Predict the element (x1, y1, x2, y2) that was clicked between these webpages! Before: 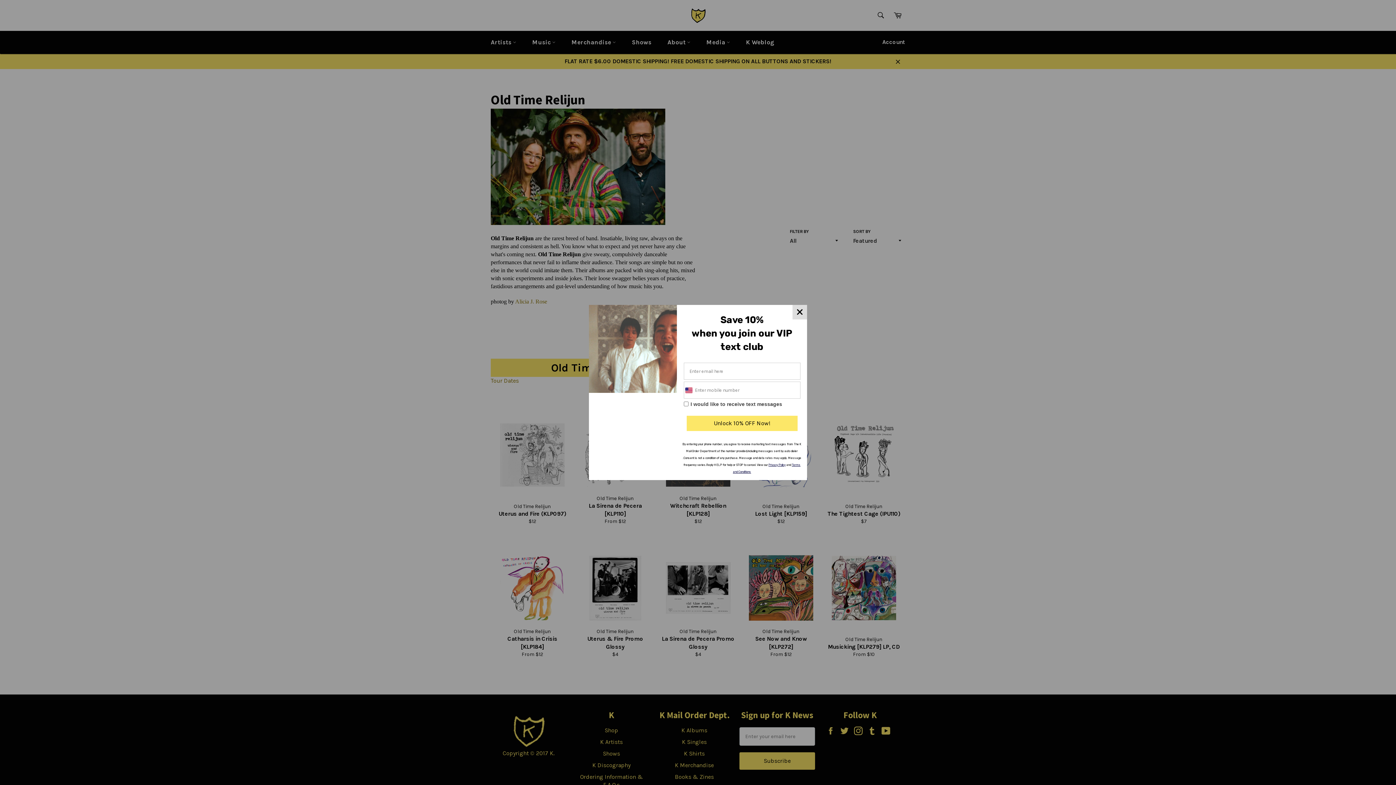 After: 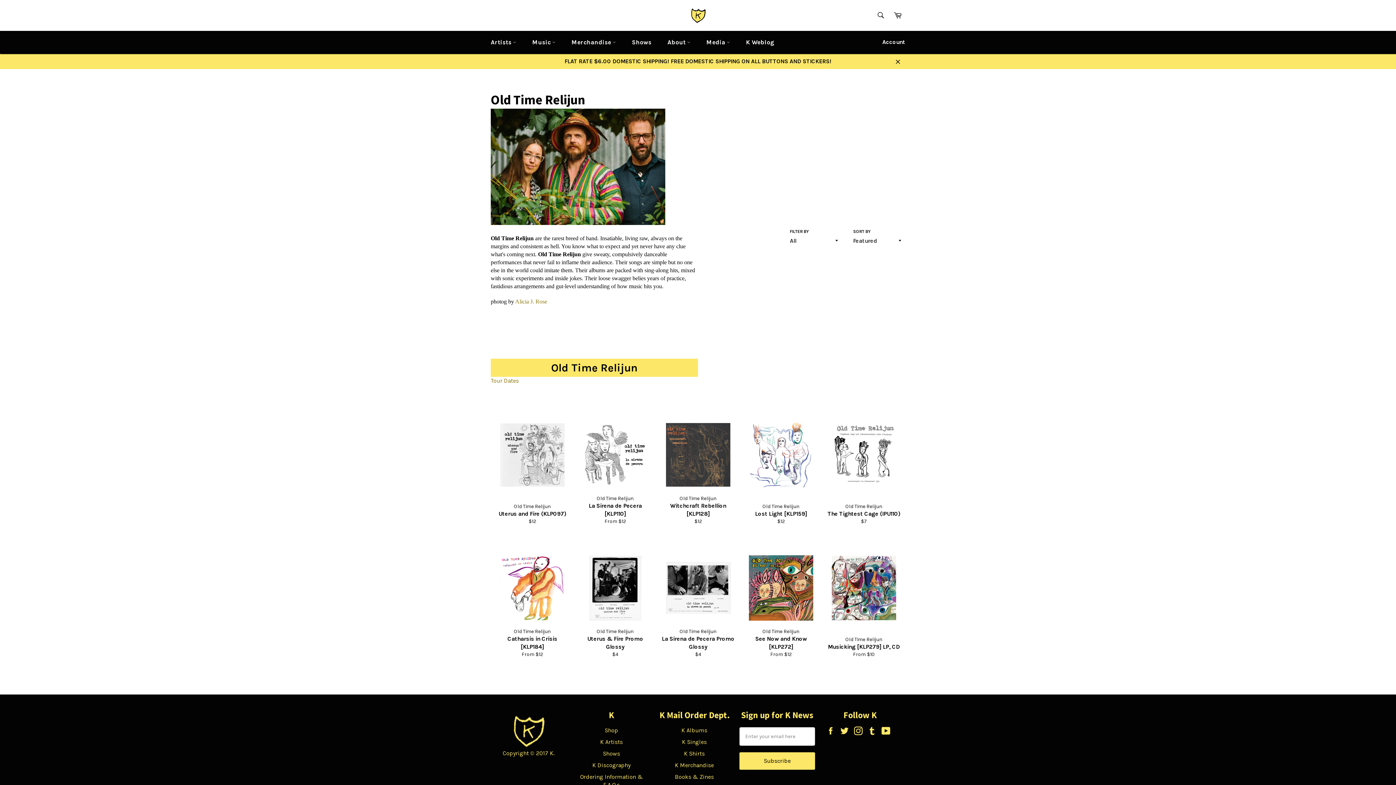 Action: bbox: (792, 304, 807, 319)